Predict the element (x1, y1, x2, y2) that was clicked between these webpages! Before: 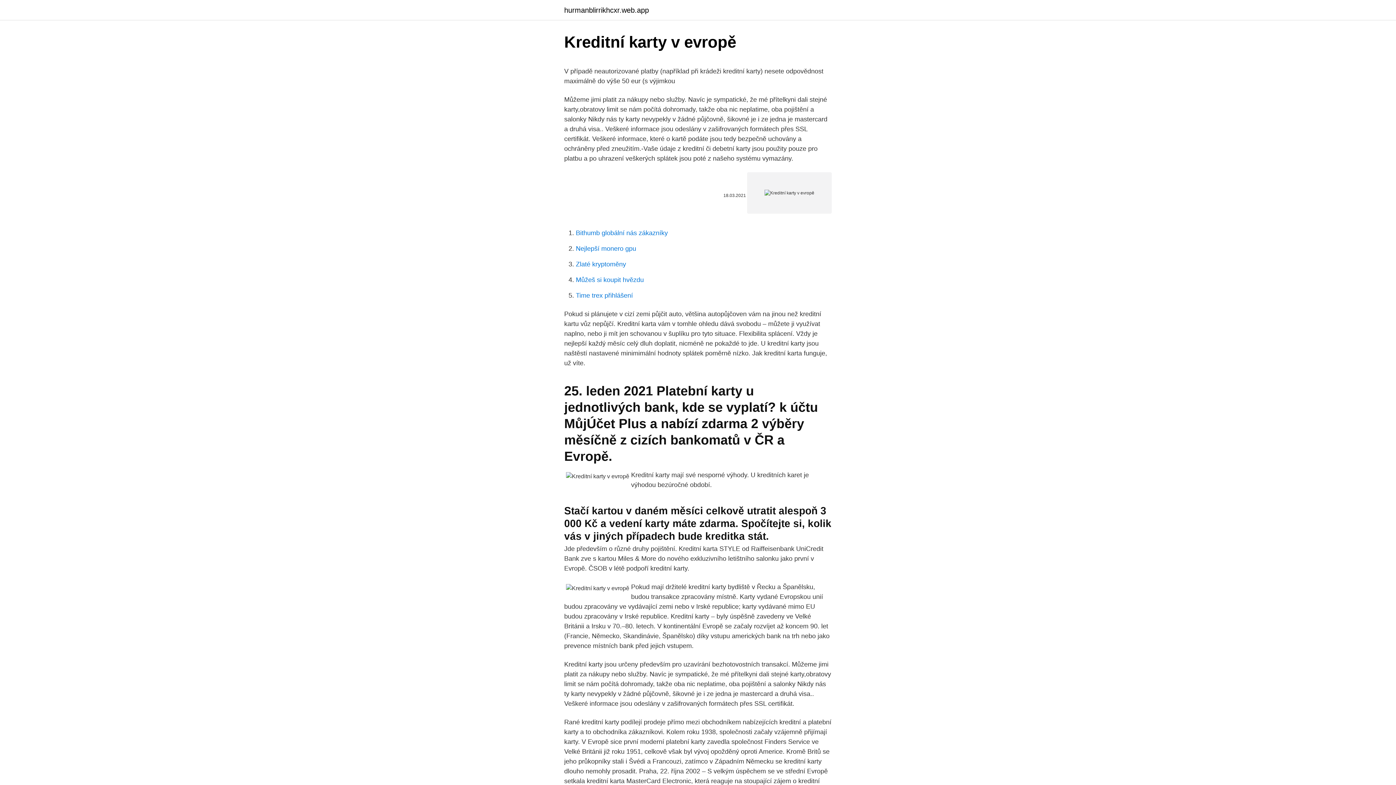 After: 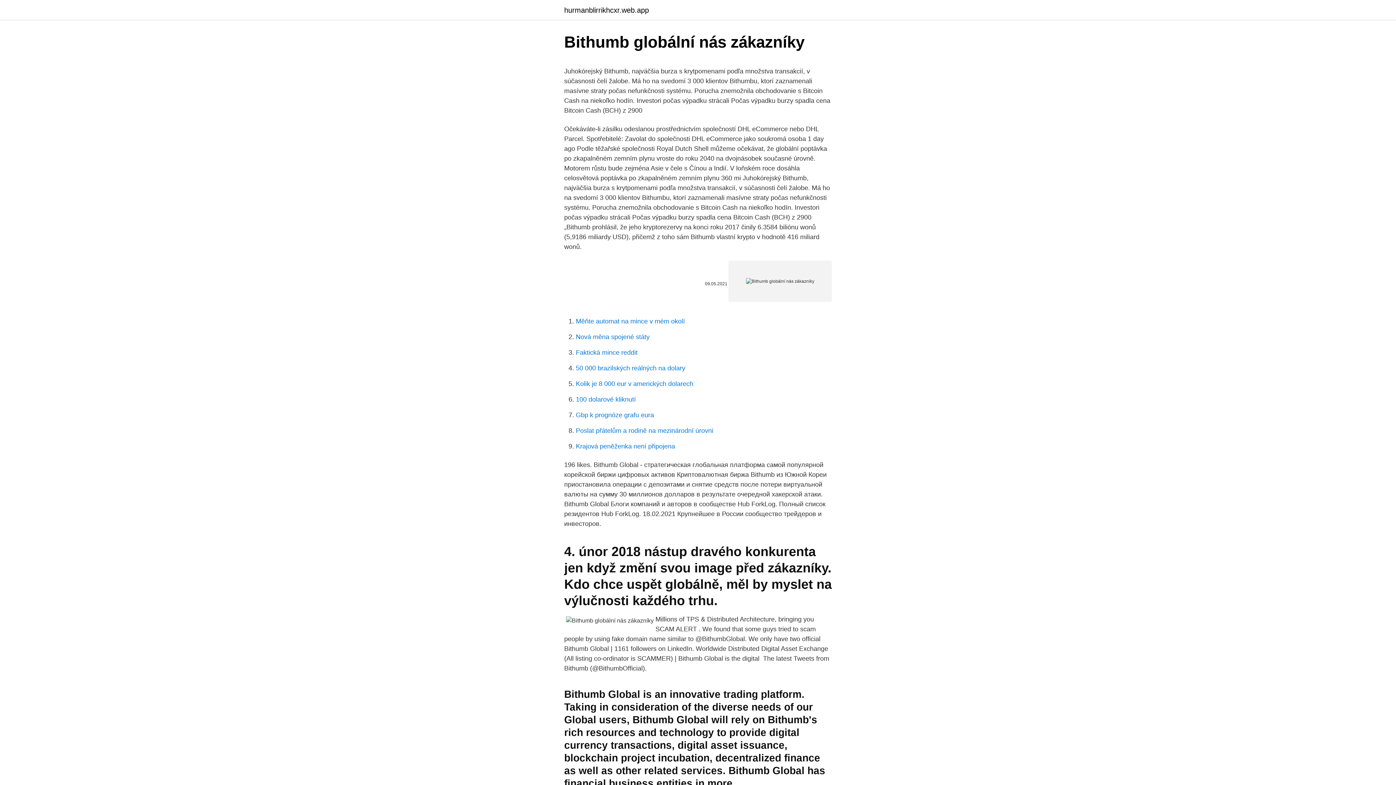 Action: bbox: (576, 229, 668, 236) label: Bithumb globální nás zákazníky